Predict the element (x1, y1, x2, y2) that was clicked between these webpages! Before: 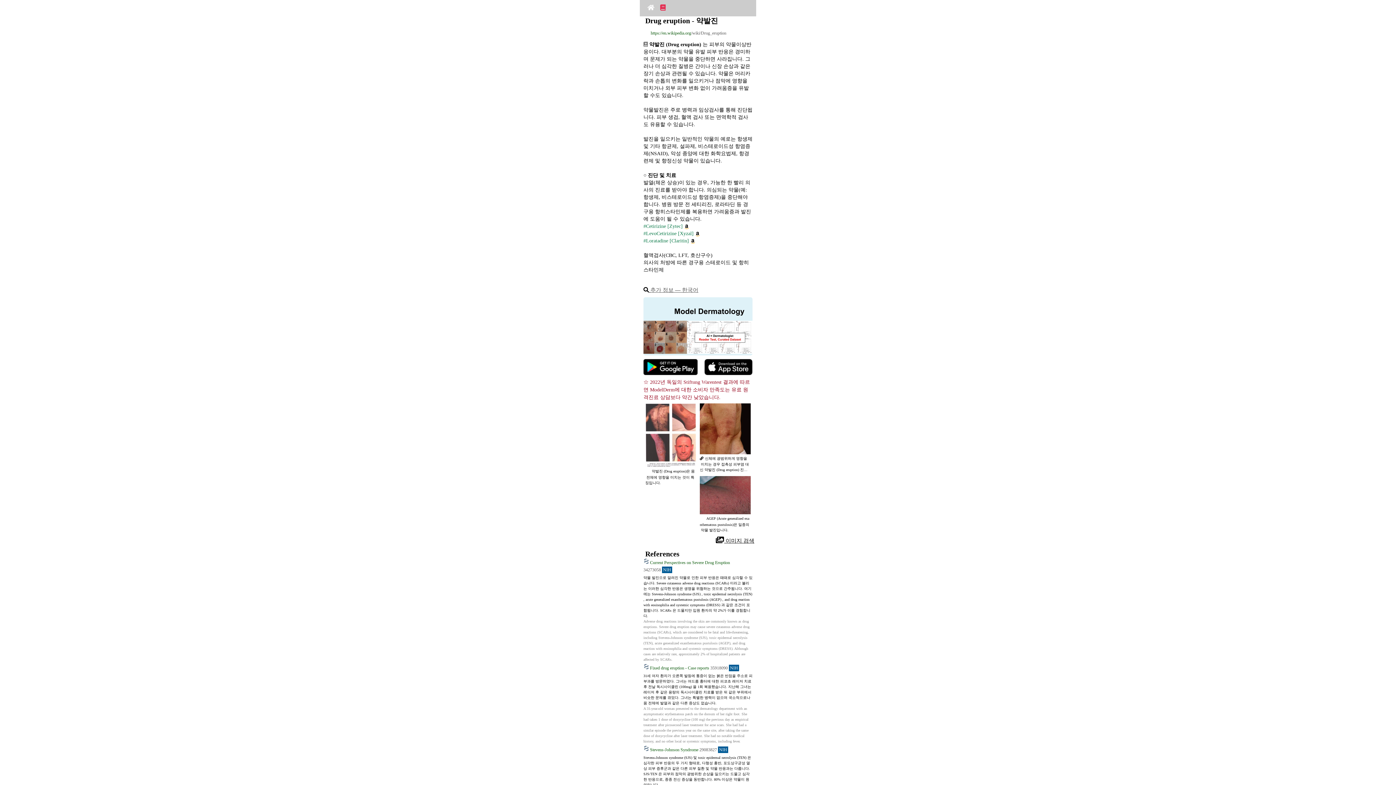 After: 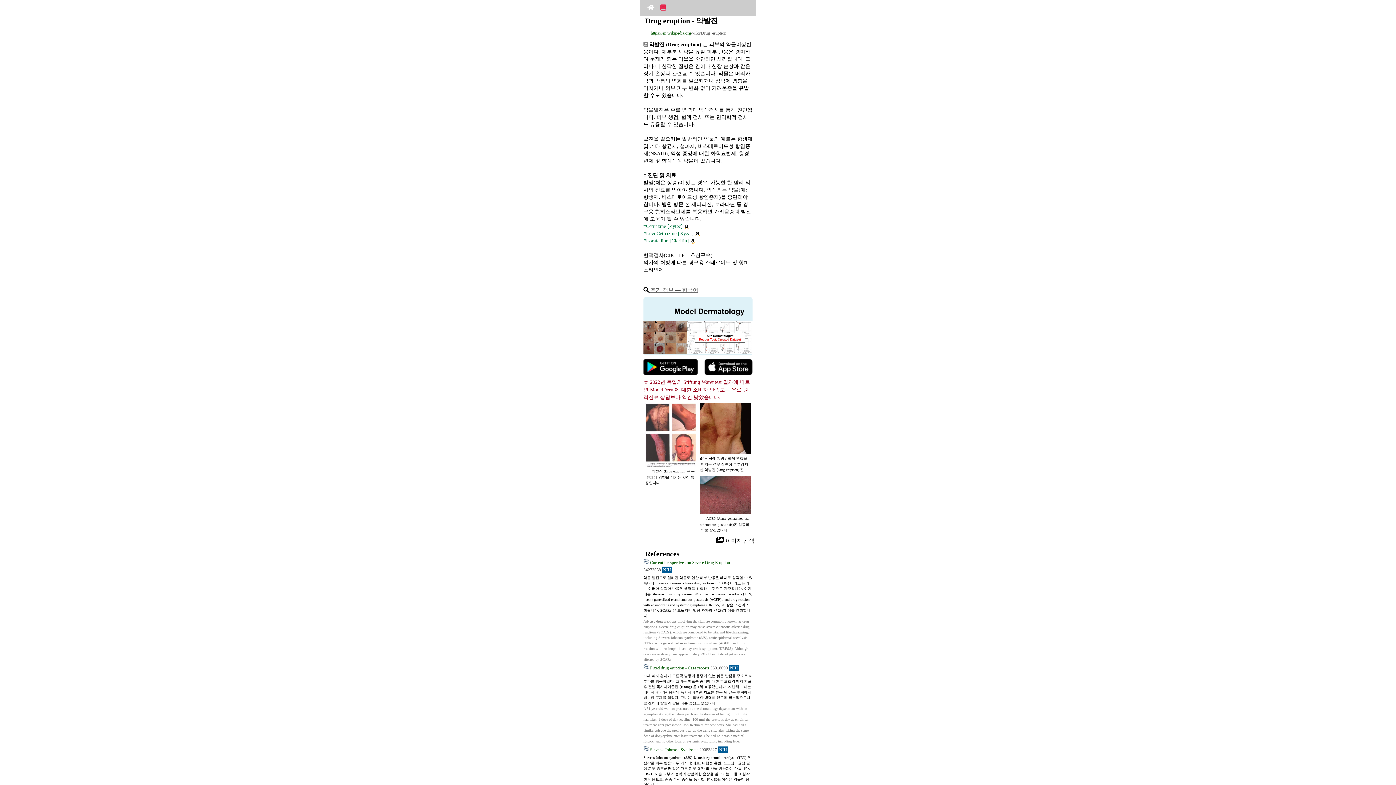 Action: bbox: (650, 30, 726, 35) label: https://en.wikipedia.org/wiki/Drug_eruption